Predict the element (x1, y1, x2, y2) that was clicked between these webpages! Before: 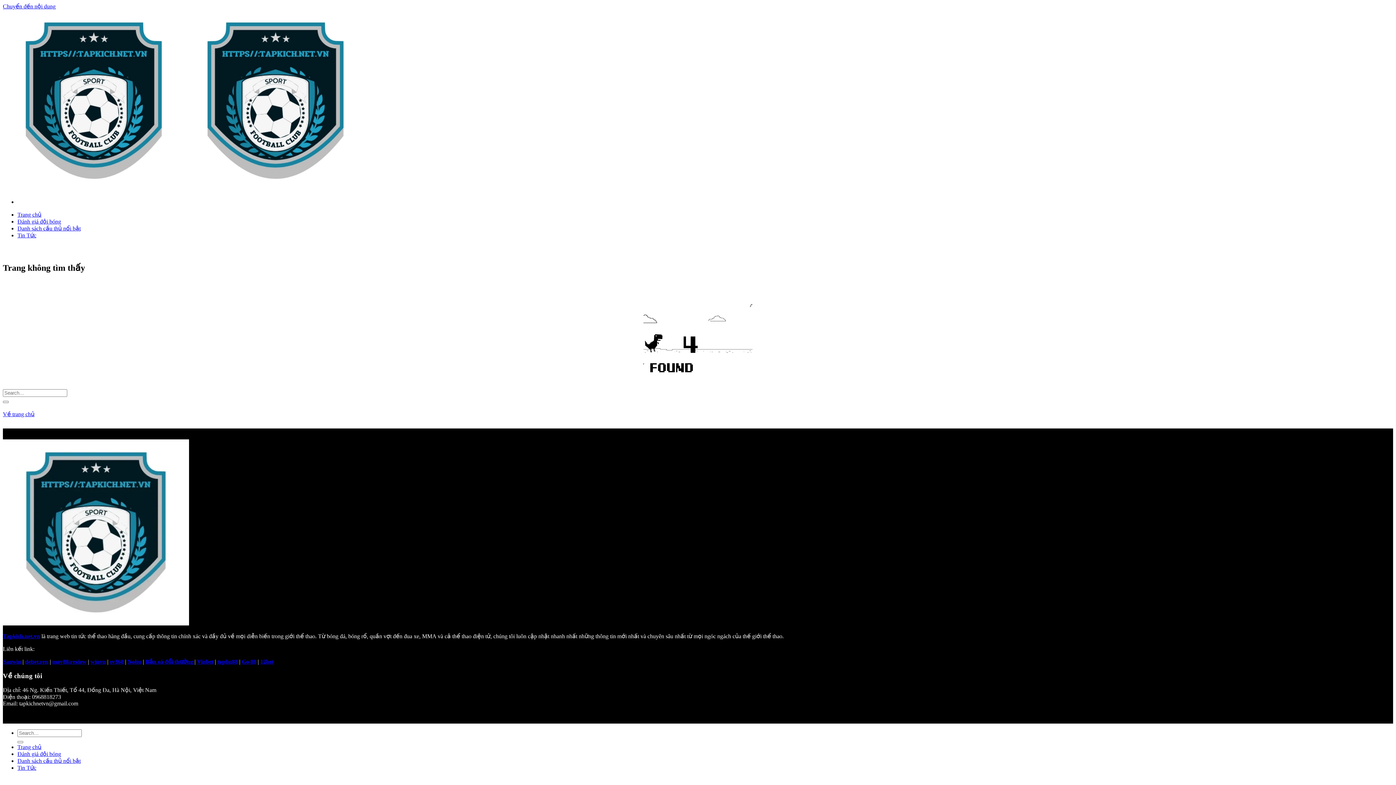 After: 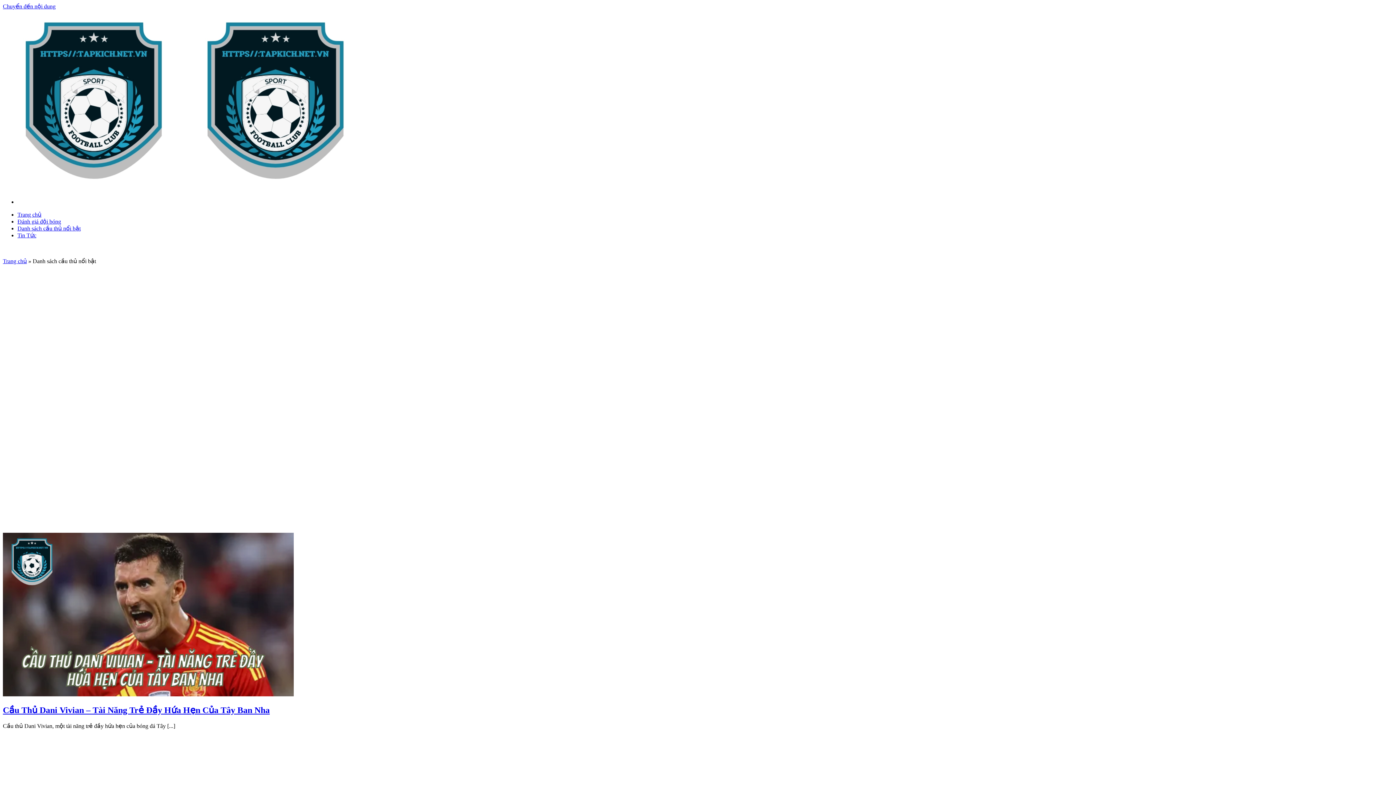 Action: label: Danh sách cầu thủ nổi bật bbox: (17, 225, 80, 231)